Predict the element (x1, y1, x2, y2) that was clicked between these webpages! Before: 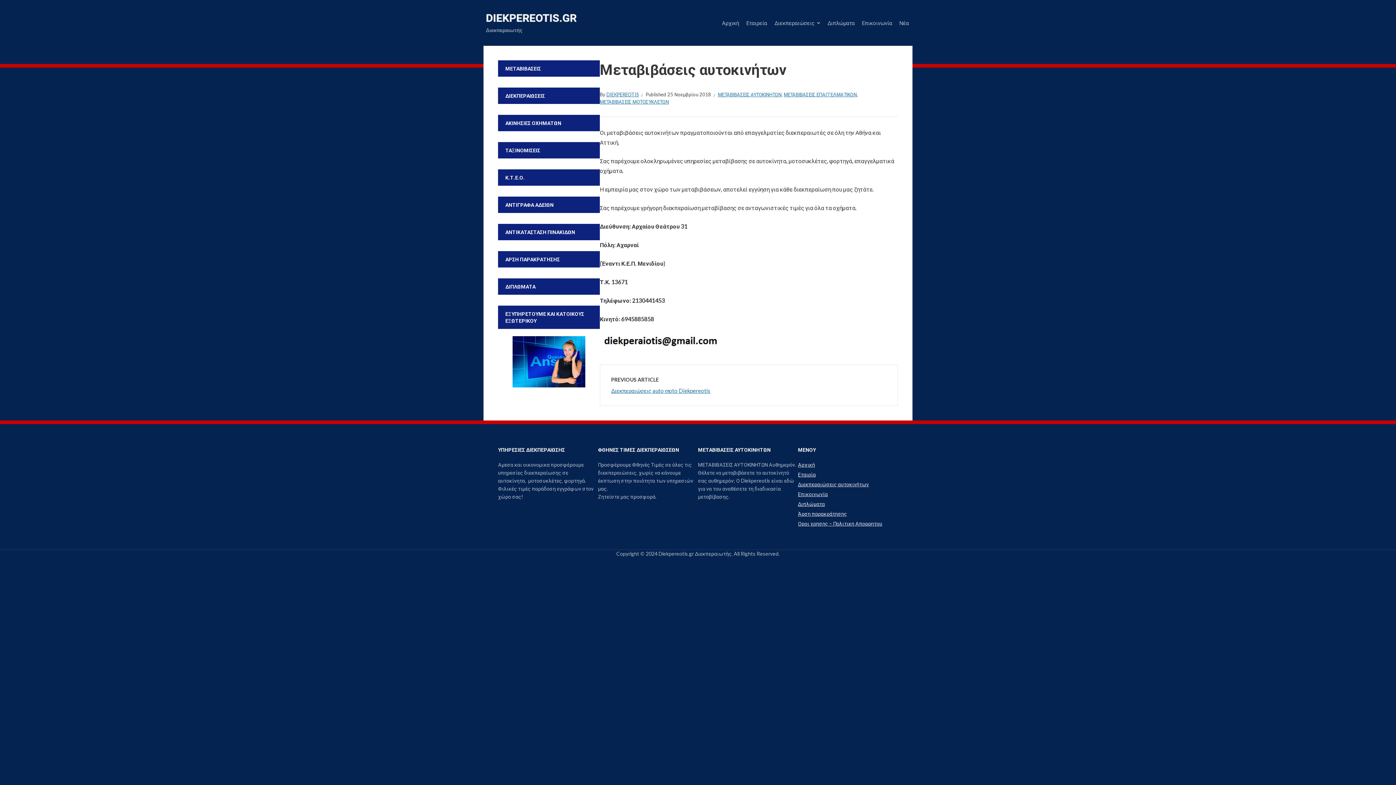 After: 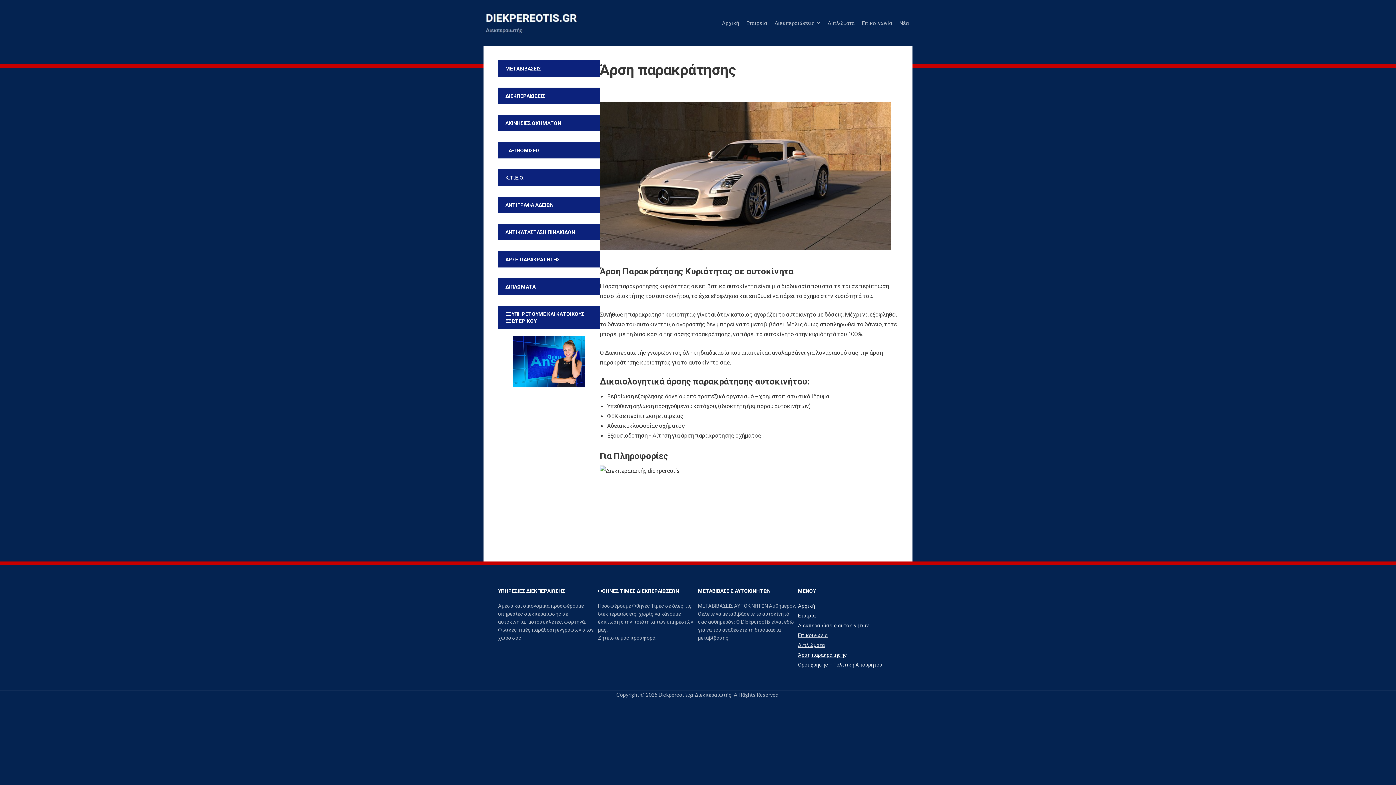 Action: bbox: (798, 510, 847, 517) label: Άρση παρακράτησης